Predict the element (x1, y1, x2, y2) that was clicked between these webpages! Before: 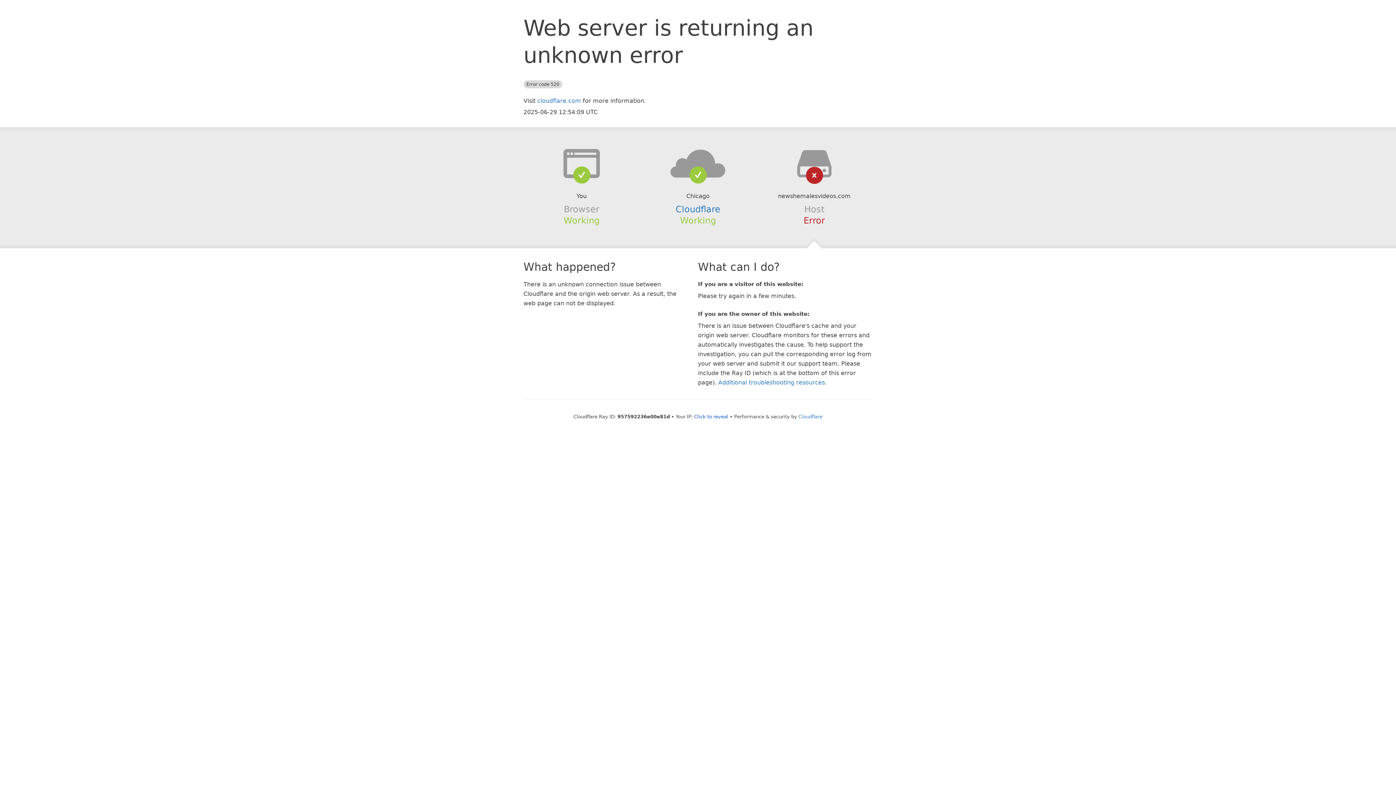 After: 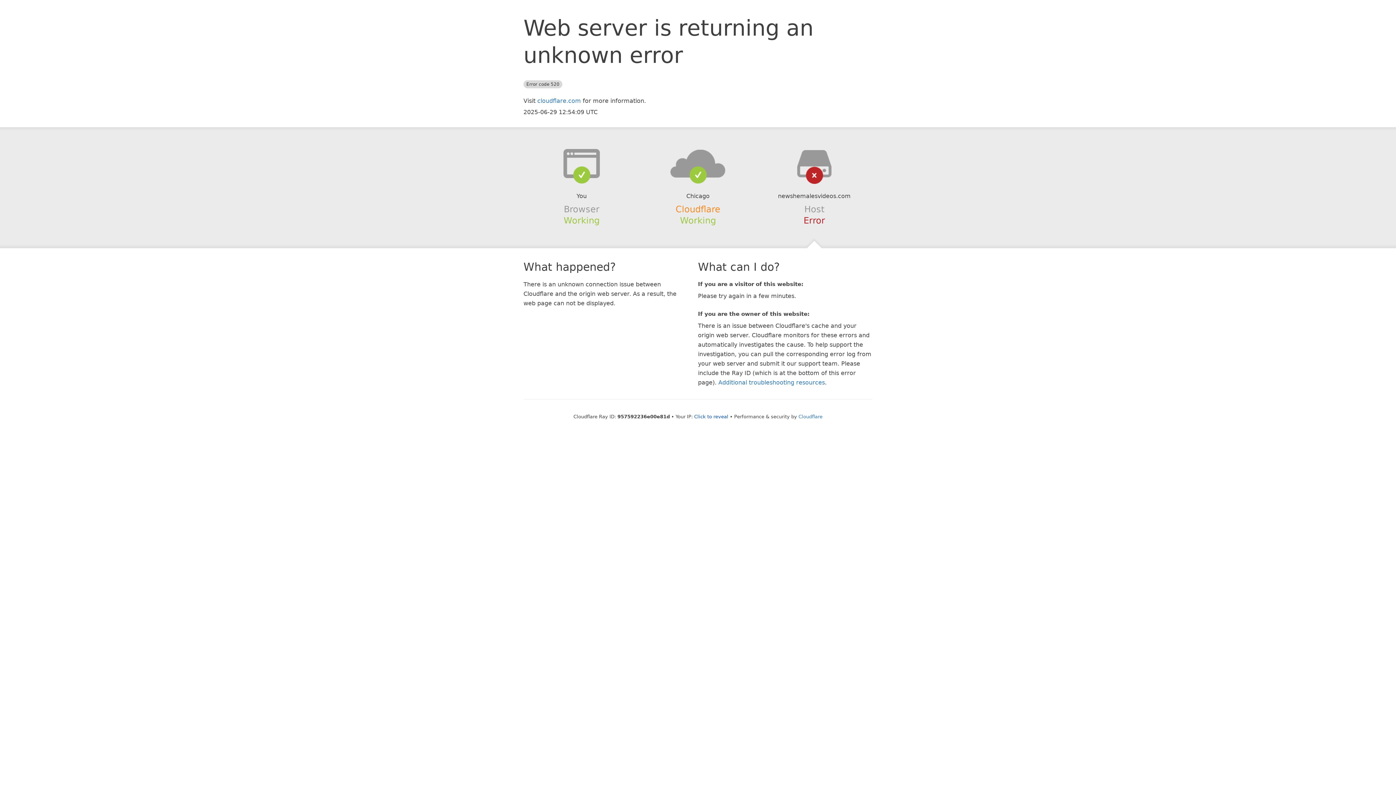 Action: bbox: (675, 204, 720, 214) label: Cloudflare